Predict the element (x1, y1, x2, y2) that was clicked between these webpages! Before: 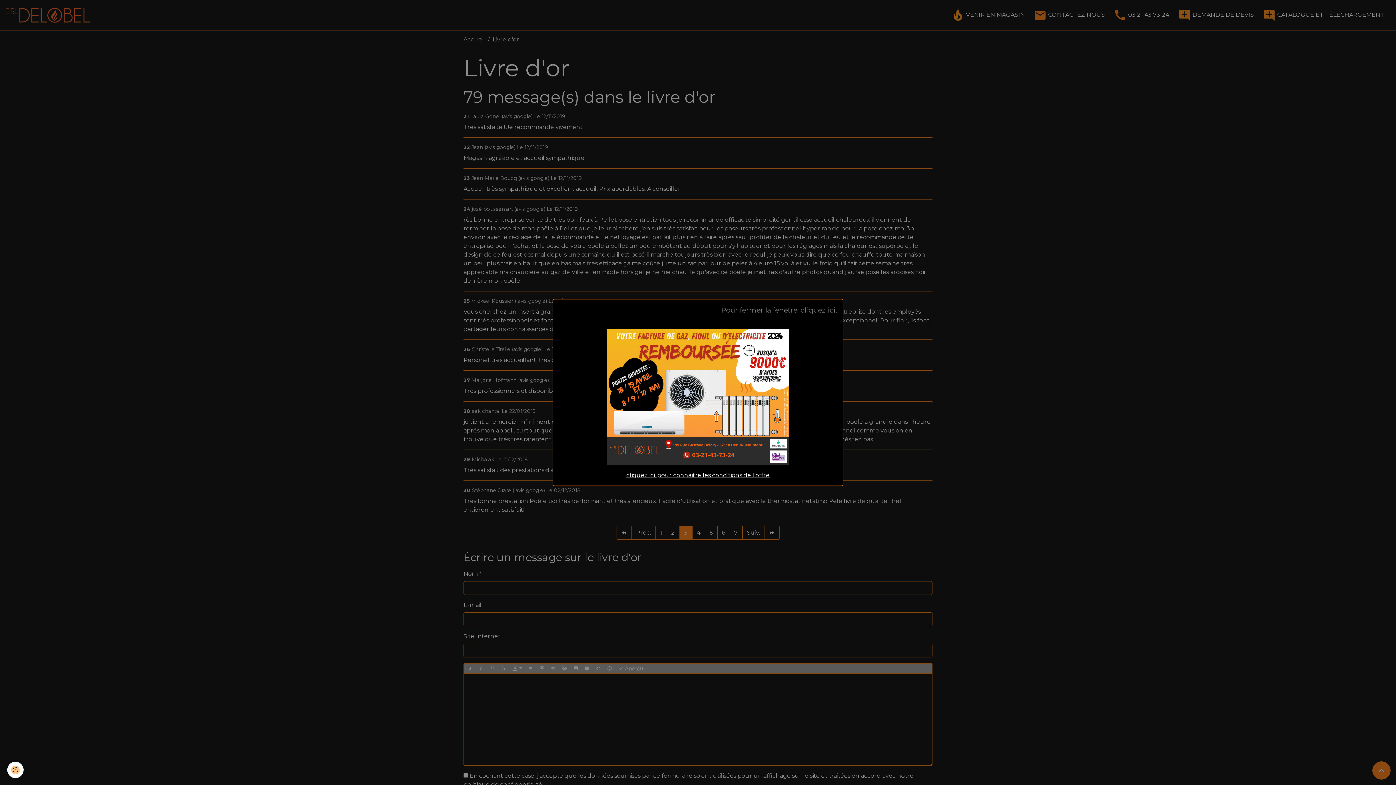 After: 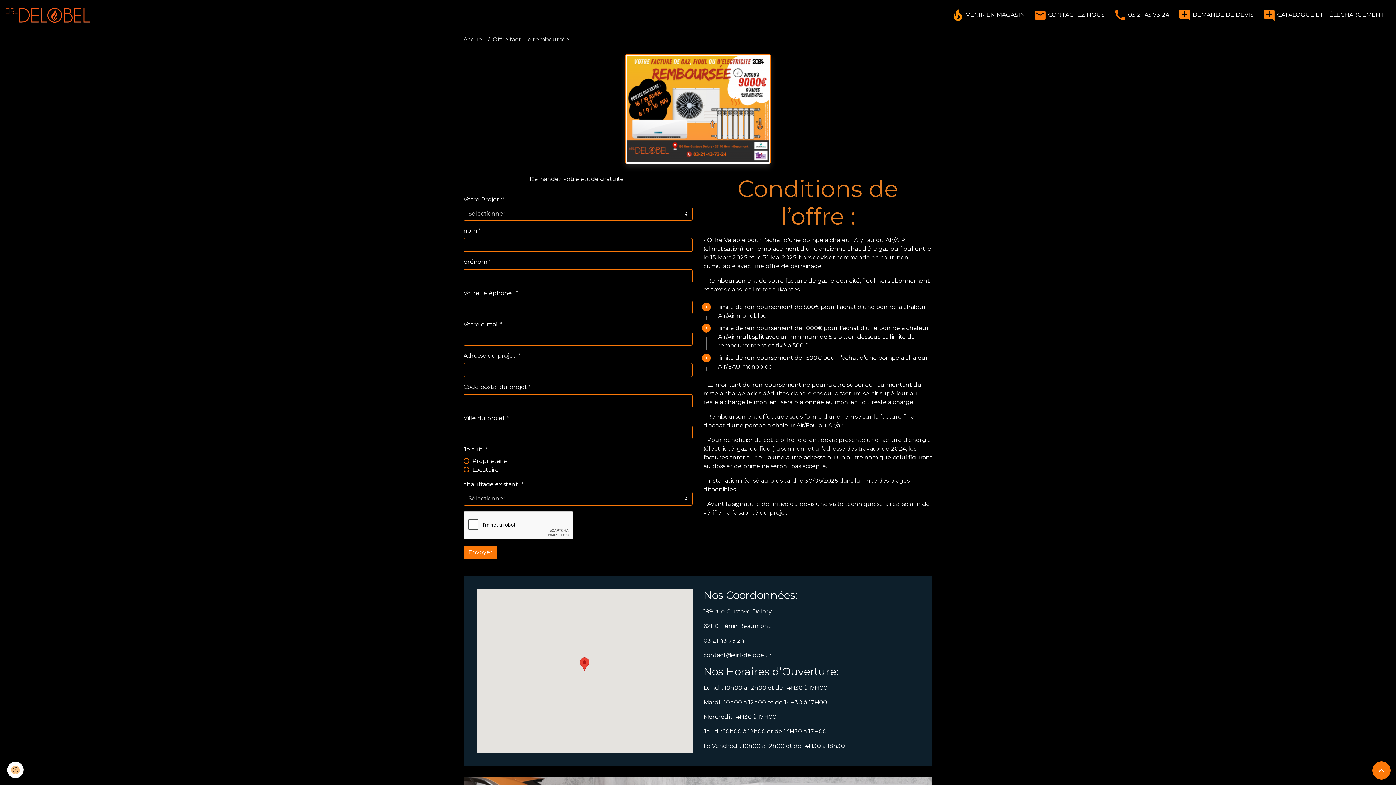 Action: bbox: (558, 329, 837, 465)